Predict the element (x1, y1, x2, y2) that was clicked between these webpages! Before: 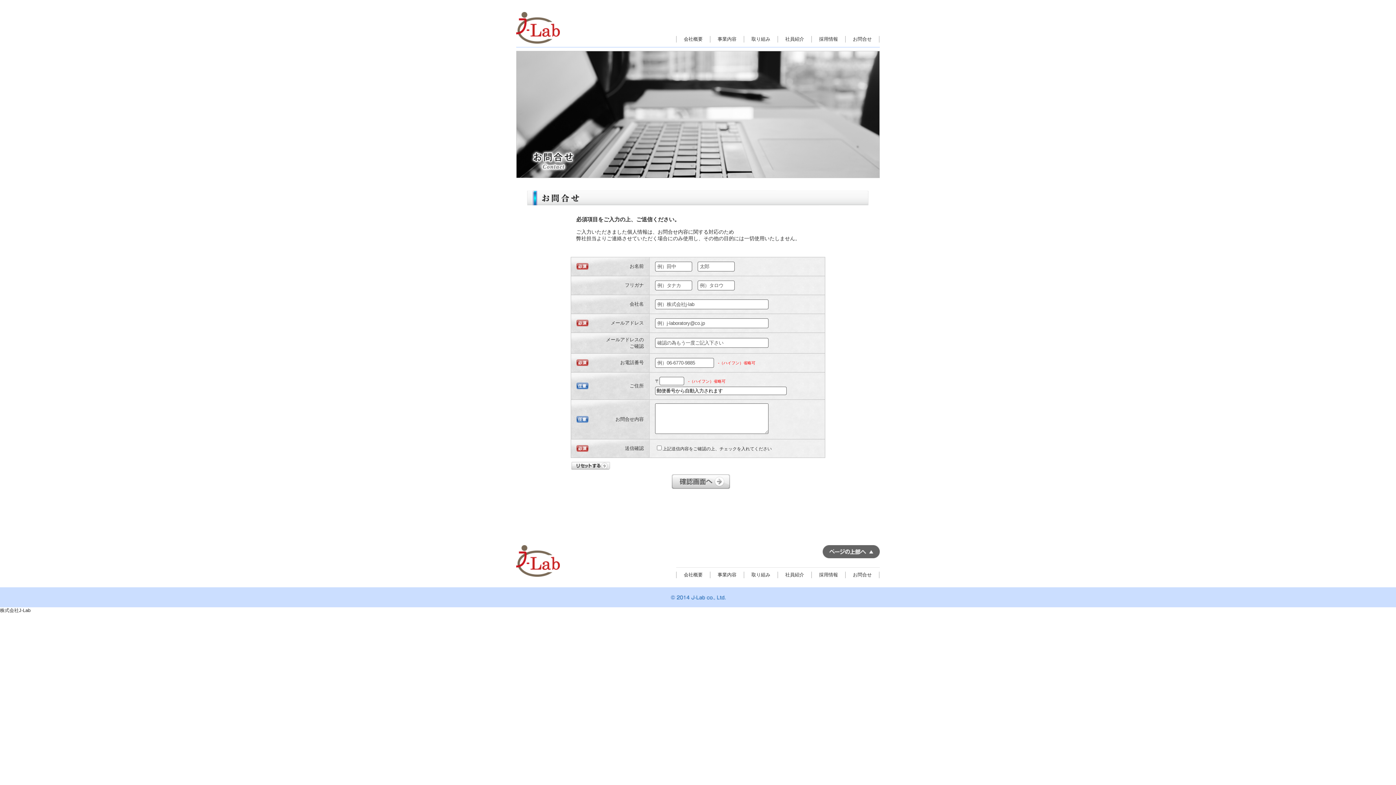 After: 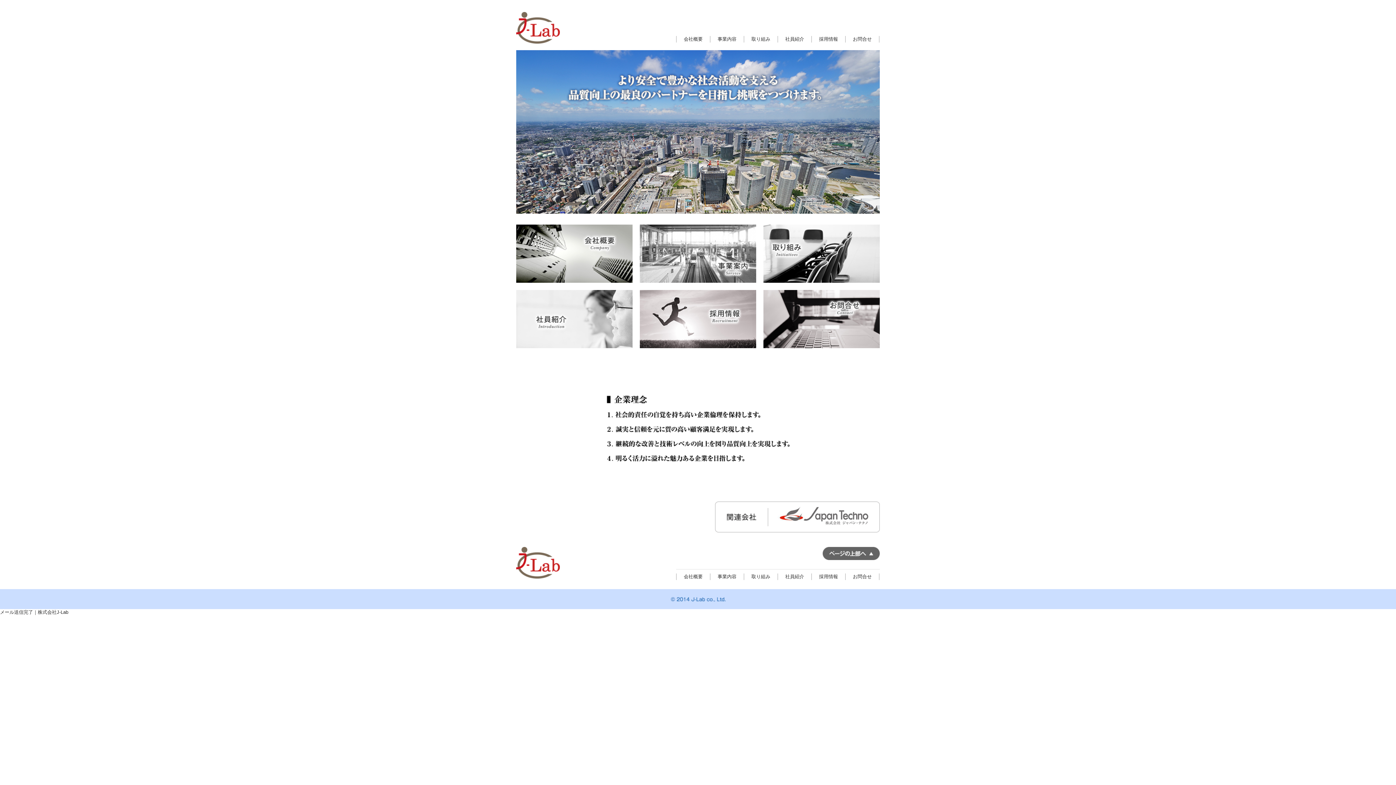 Action: bbox: (516, 571, 560, 577)